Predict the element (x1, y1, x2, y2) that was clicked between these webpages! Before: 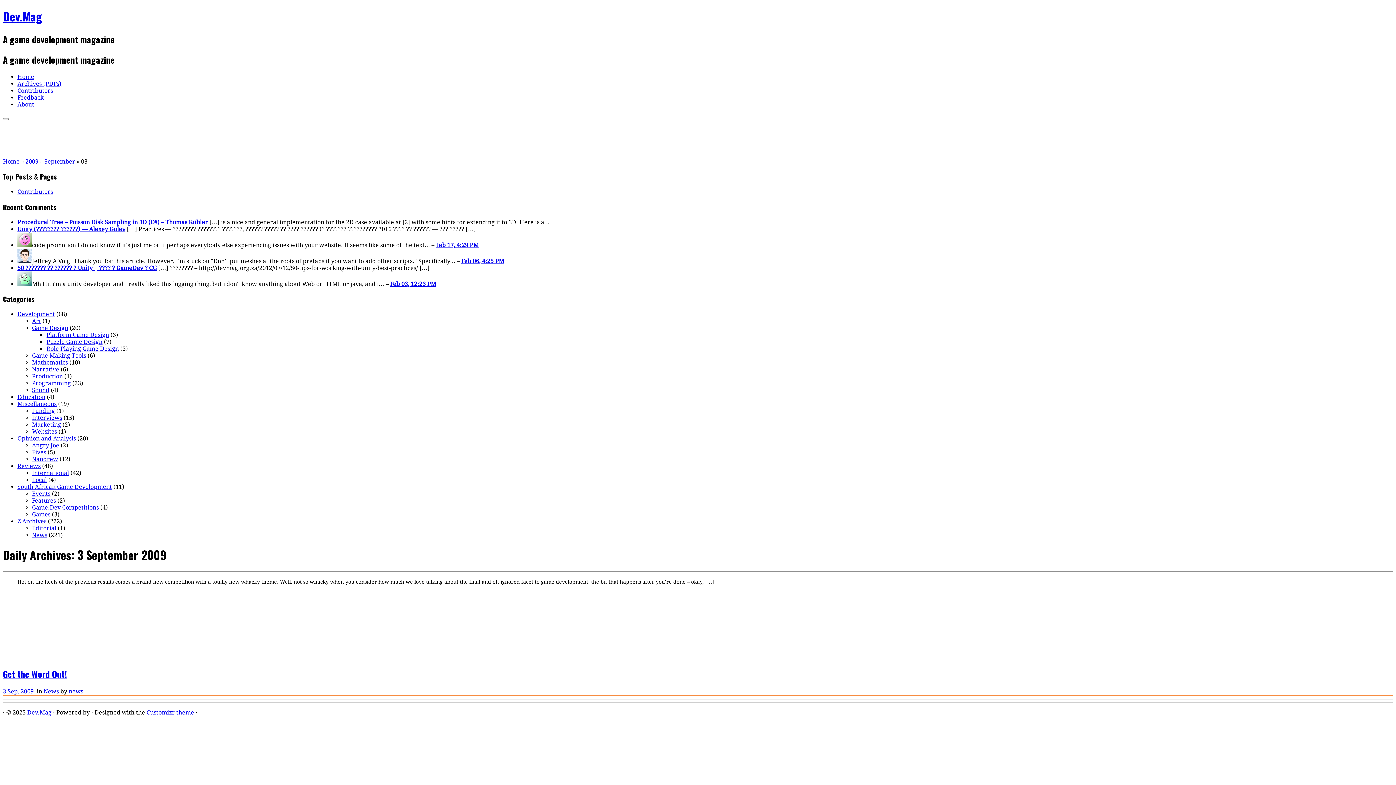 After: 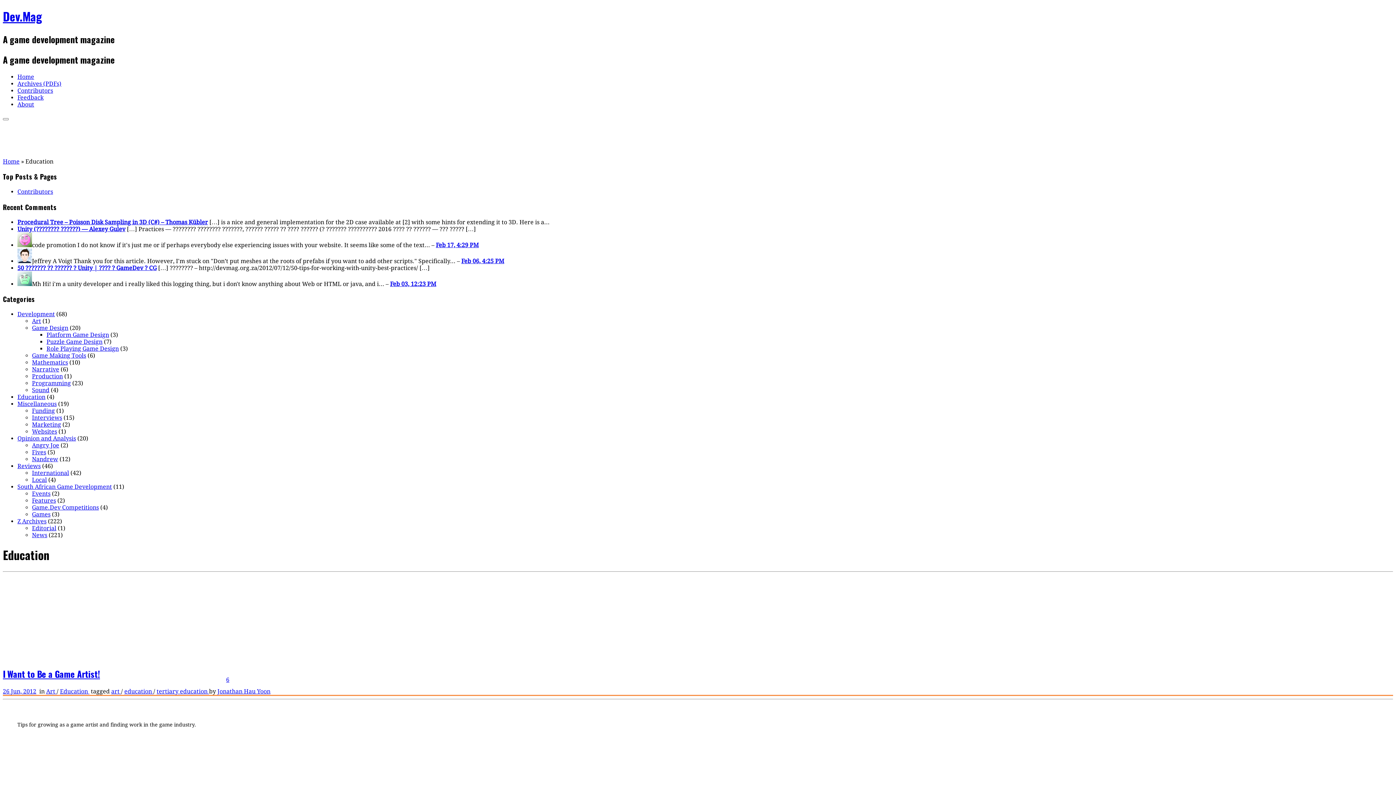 Action: bbox: (17, 393, 45, 400) label: Education